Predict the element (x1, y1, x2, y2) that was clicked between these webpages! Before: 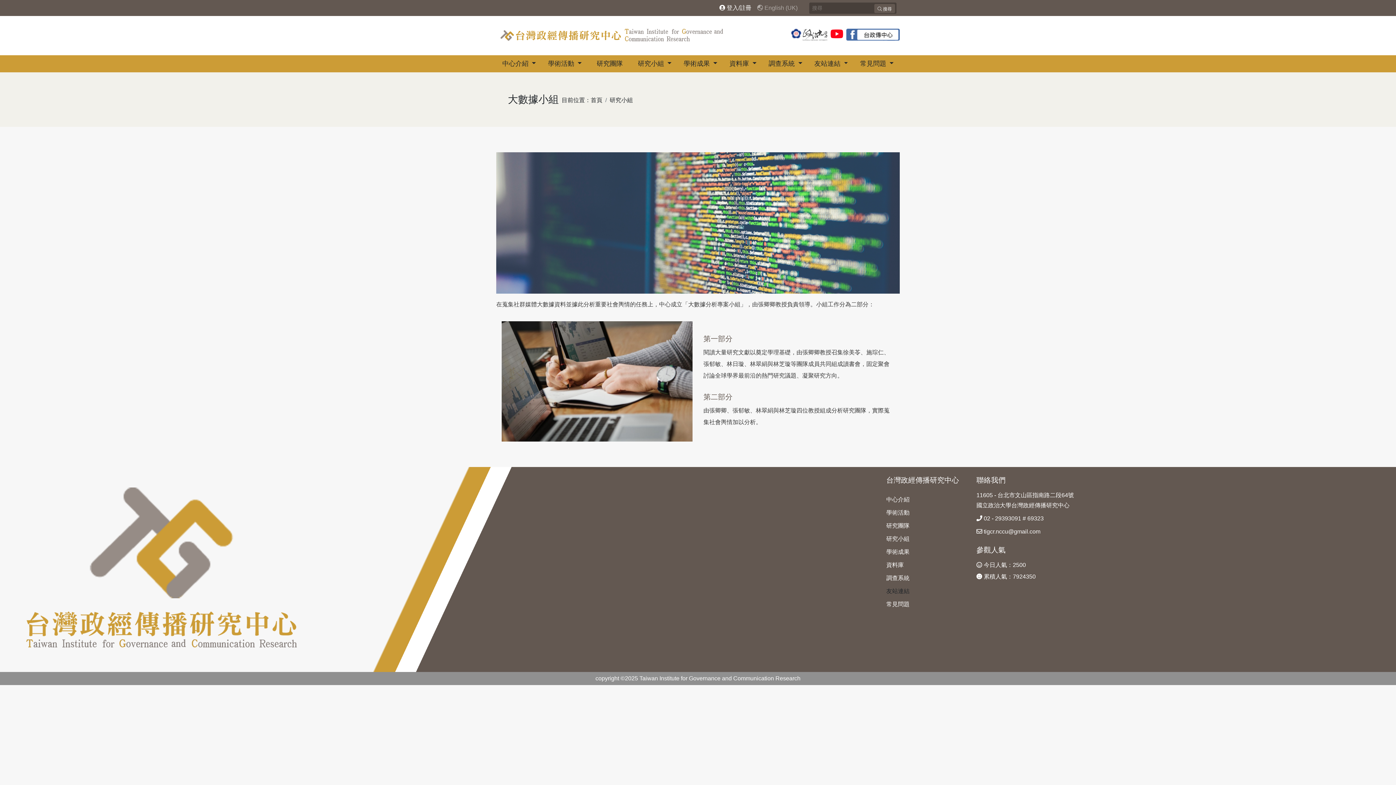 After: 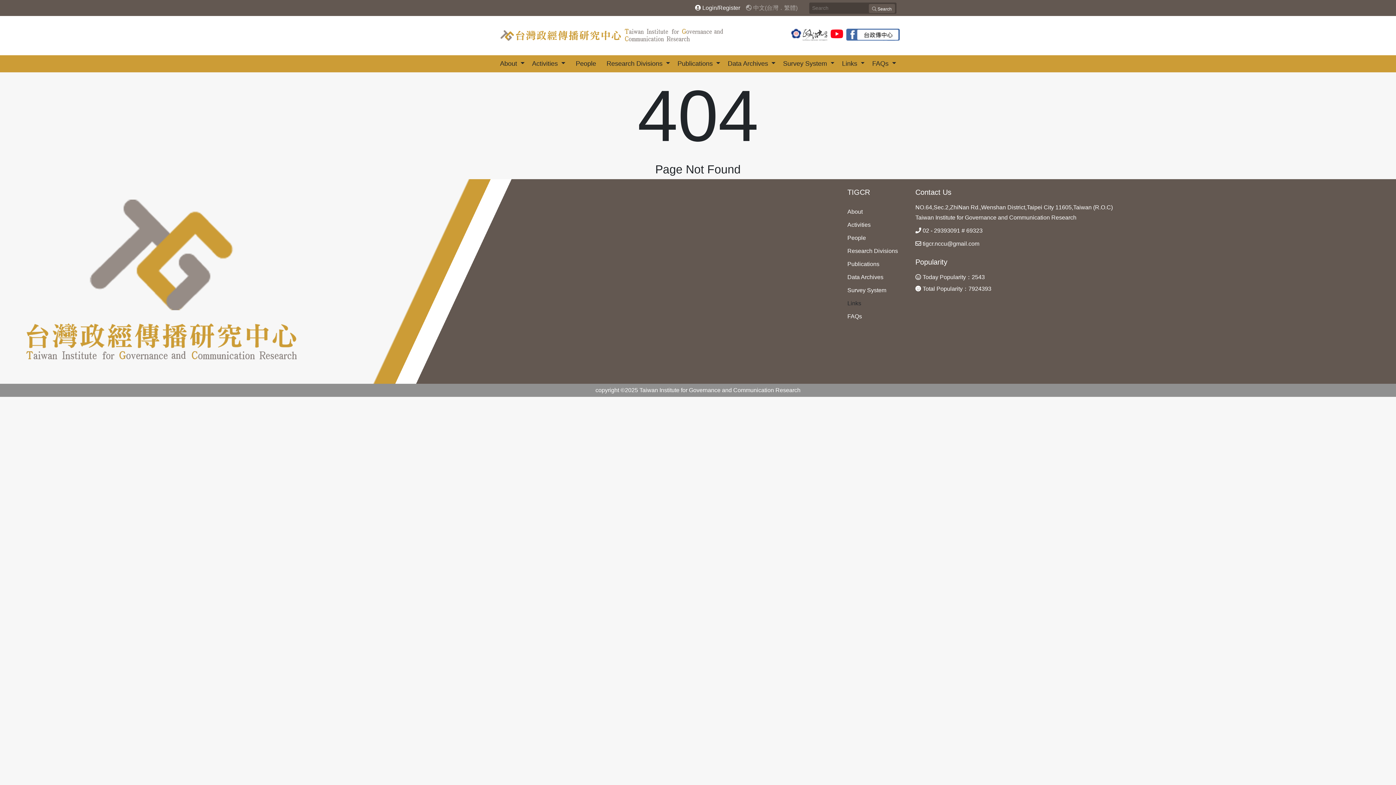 Action: bbox: (754, 0, 800, 16) label:  English (UK)